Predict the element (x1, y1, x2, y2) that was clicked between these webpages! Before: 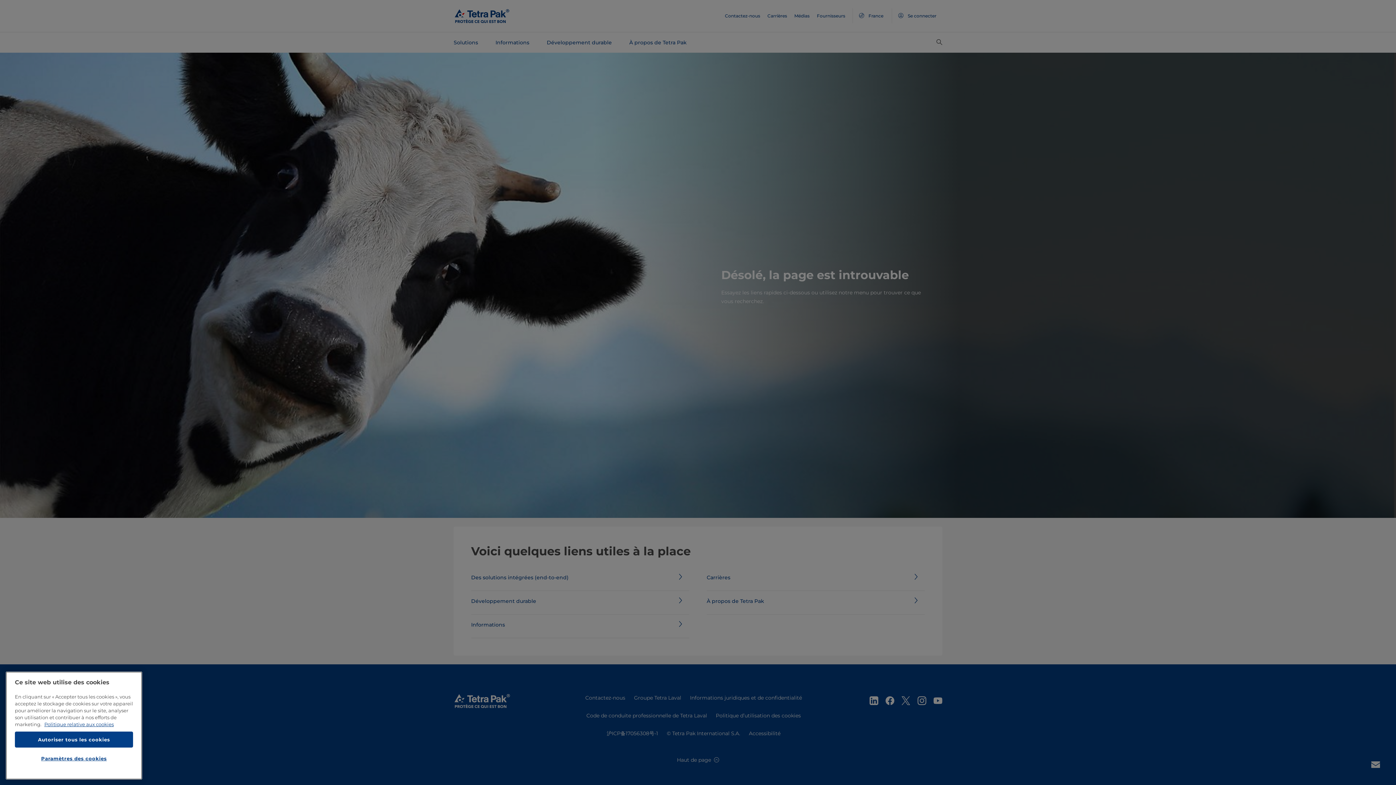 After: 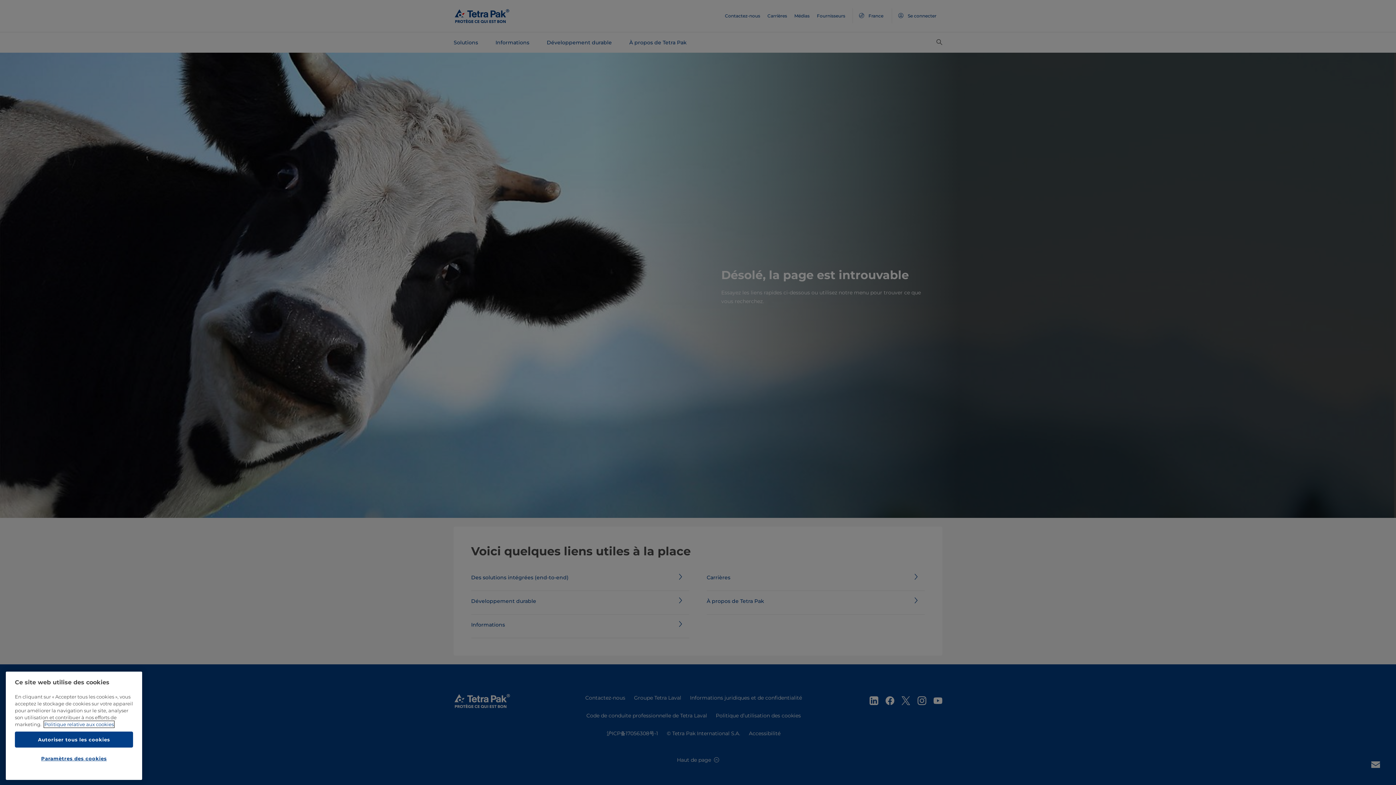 Action: bbox: (44, 721, 113, 727) label: Pour en savoir plus sur la protection de votre vie privée, s'ouvre dans un nouvel onglet